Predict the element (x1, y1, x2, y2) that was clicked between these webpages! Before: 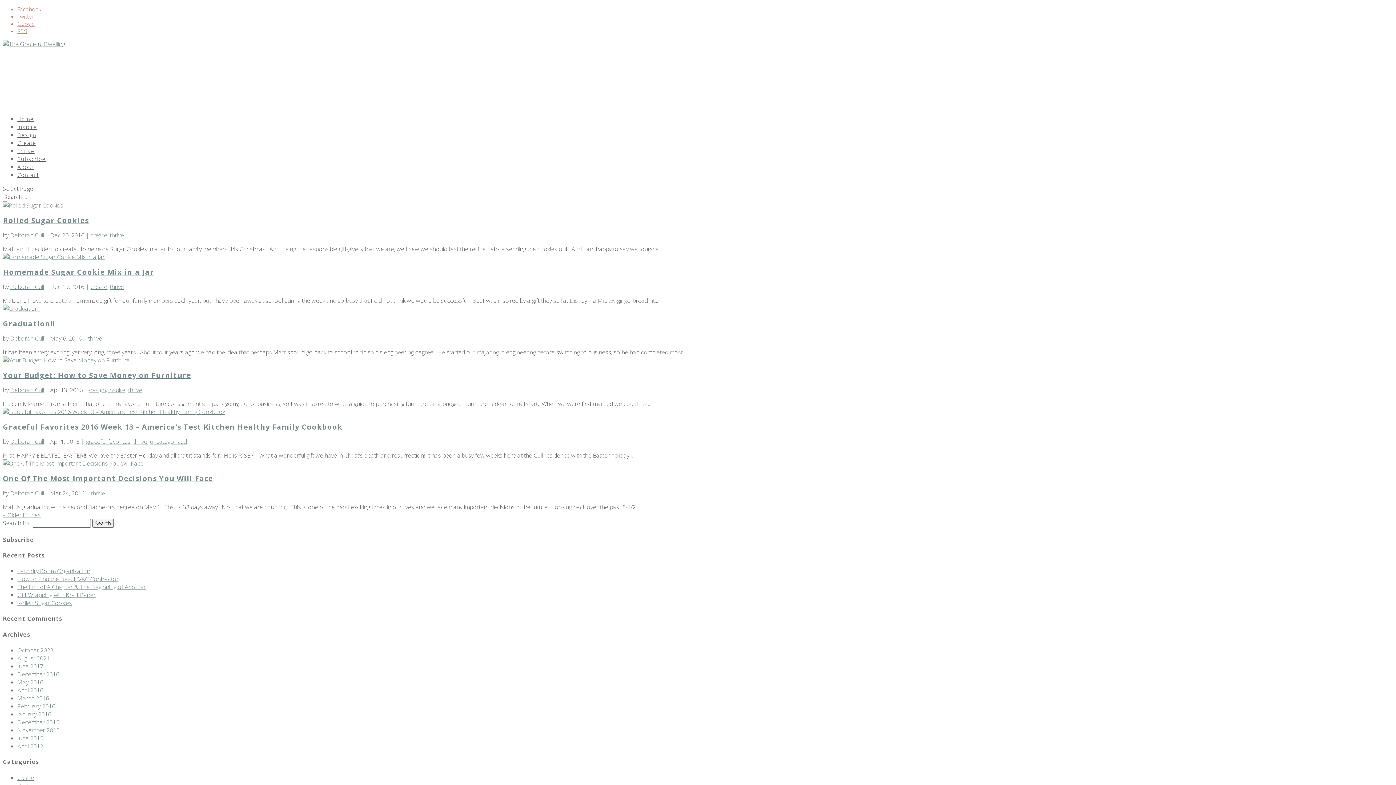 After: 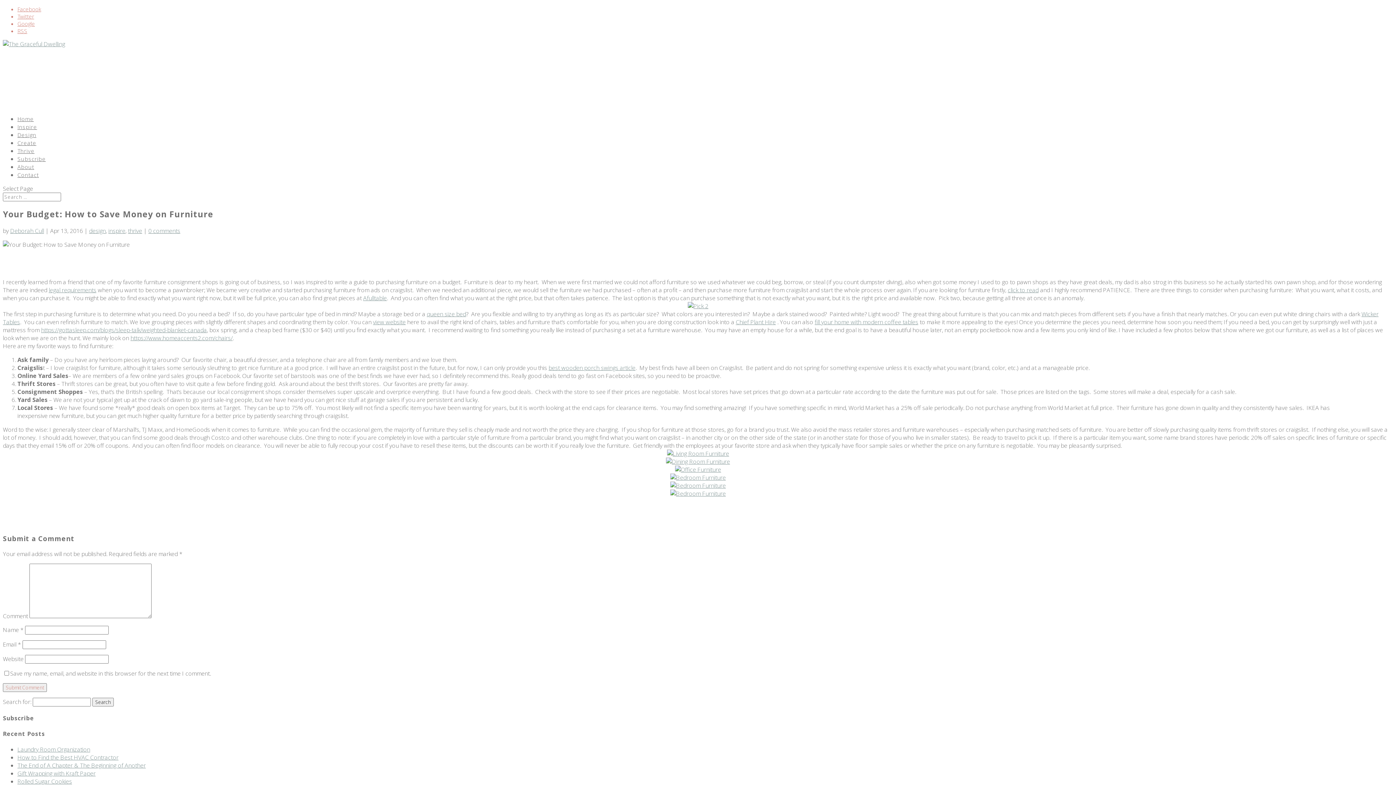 Action: label: Your Budget: How to Save Money on Furniture bbox: (2, 370, 191, 380)